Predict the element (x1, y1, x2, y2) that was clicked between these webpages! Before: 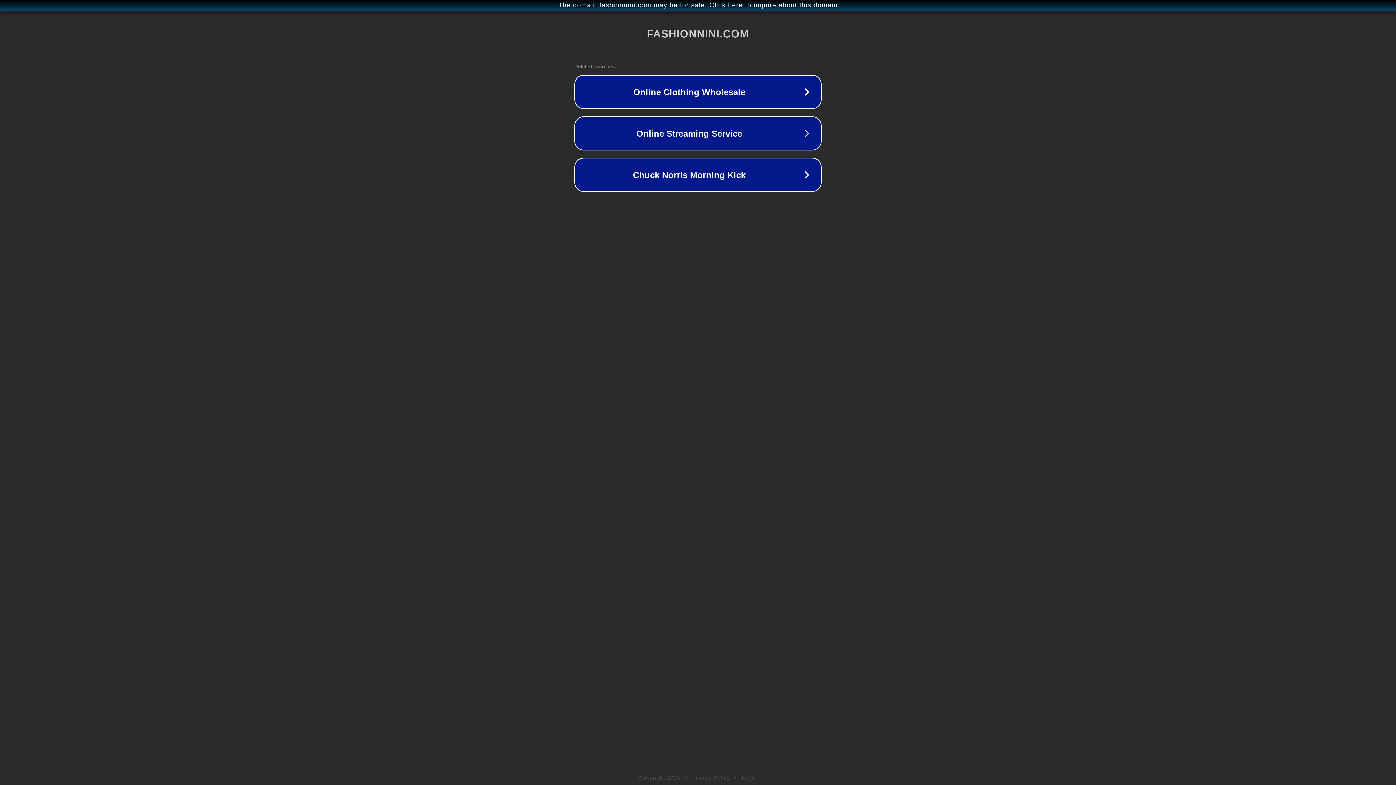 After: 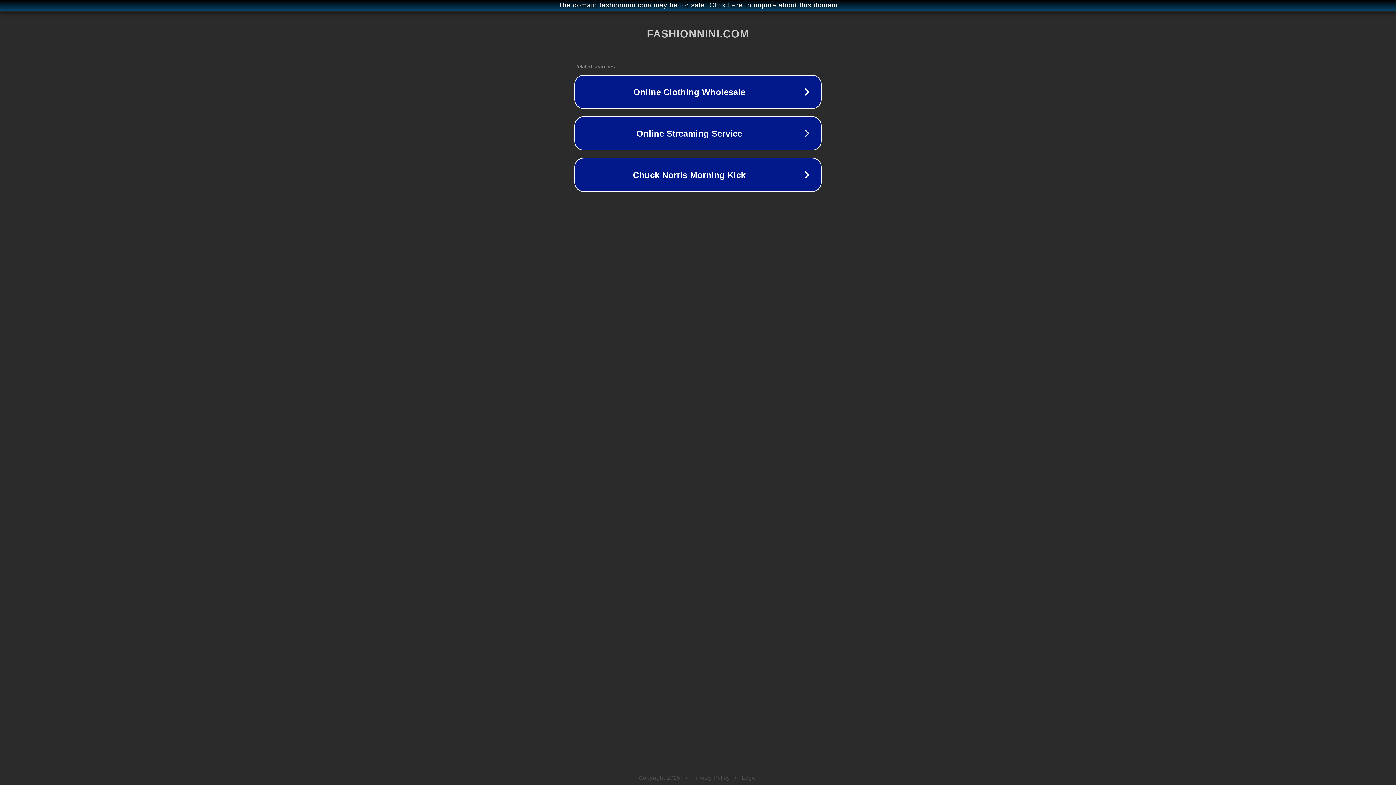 Action: label: Legal bbox: (742, 775, 757, 781)